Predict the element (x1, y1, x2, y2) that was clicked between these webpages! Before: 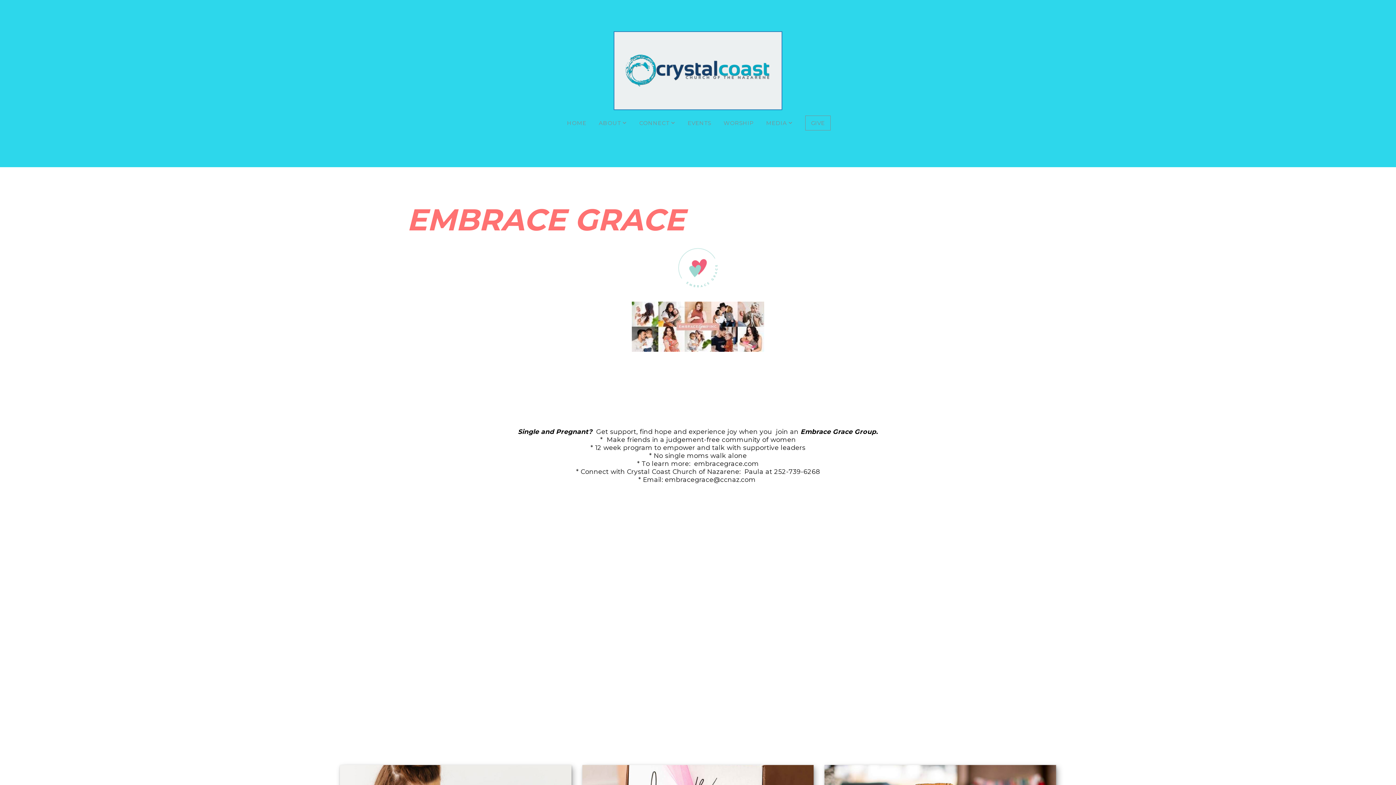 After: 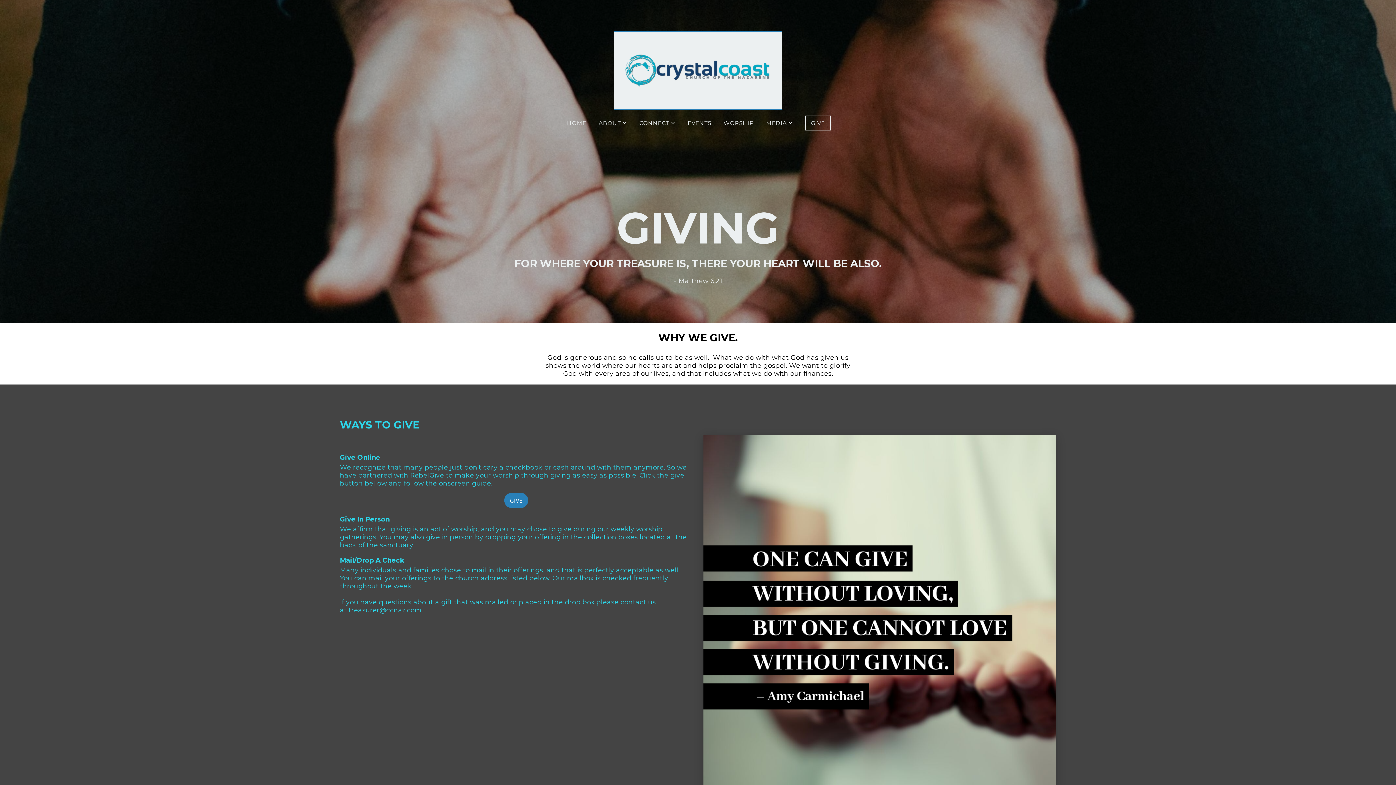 Action: label: GIVE bbox: (805, 115, 830, 130)